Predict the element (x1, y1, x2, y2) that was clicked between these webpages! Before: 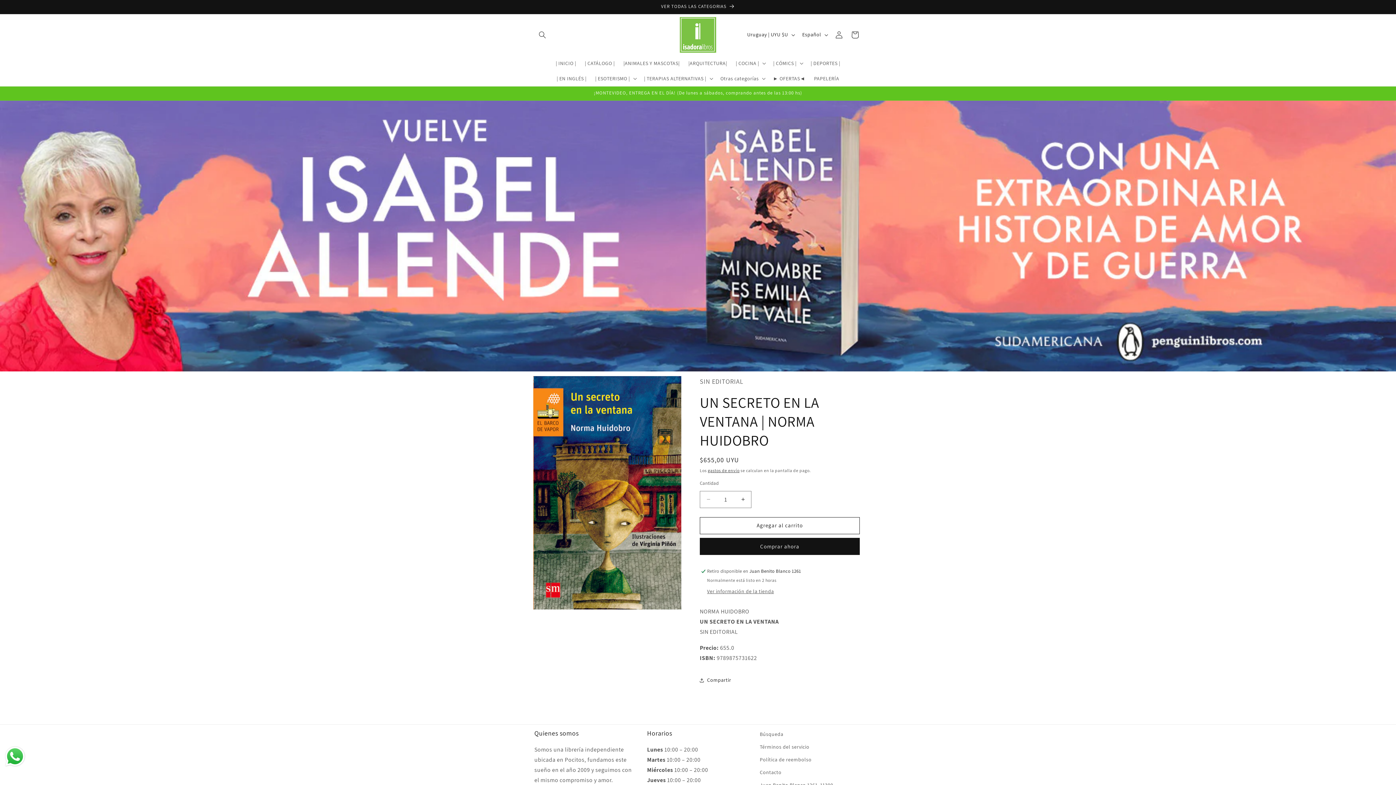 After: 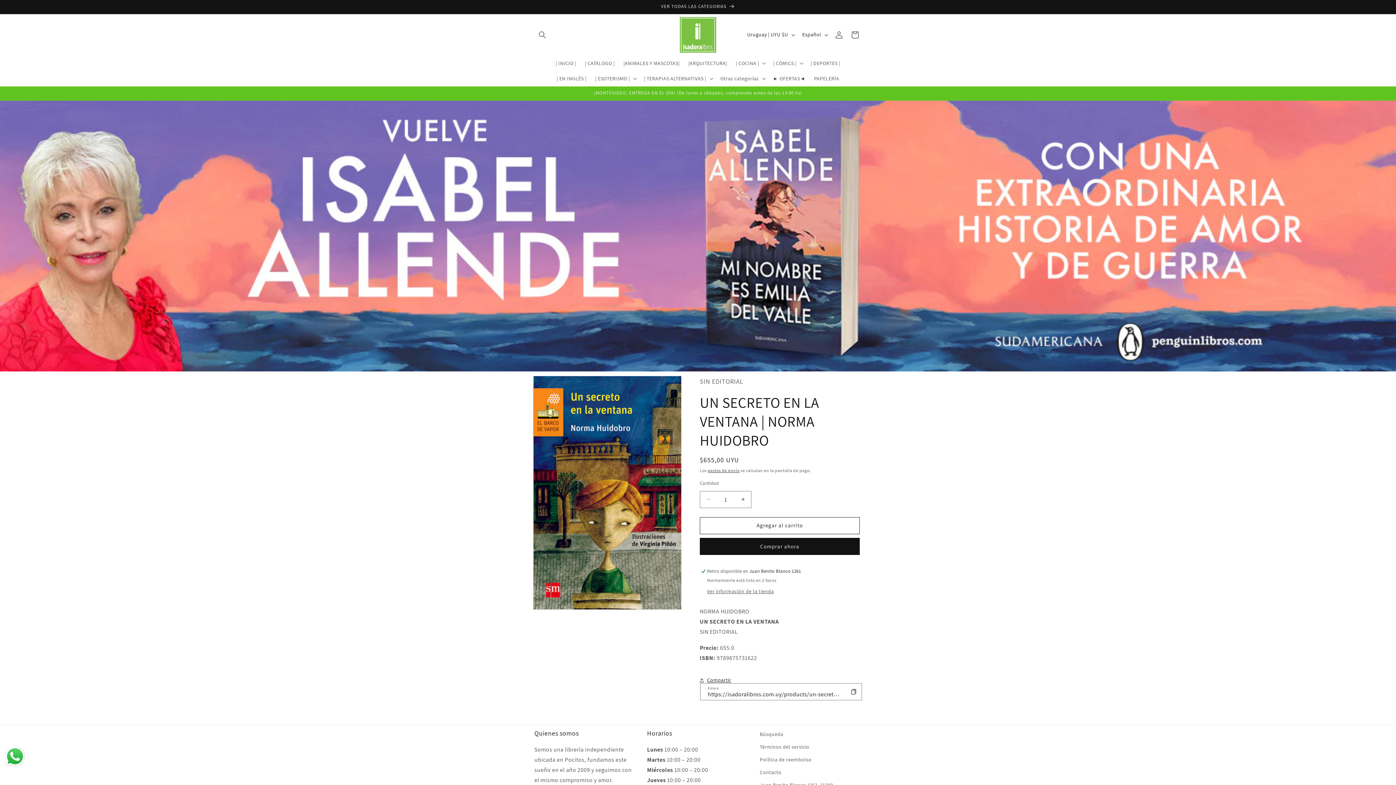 Action: bbox: (700, 672, 731, 688) label: Compartir